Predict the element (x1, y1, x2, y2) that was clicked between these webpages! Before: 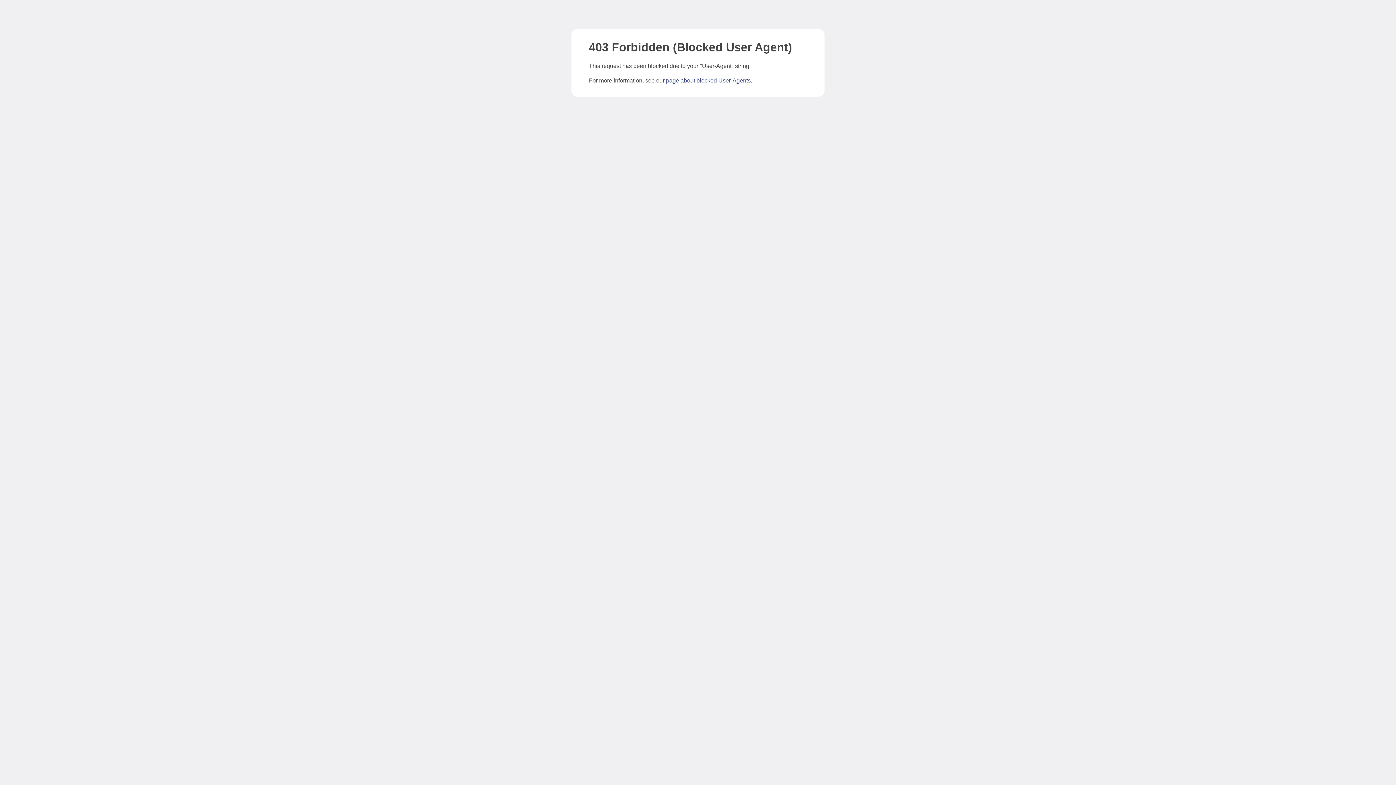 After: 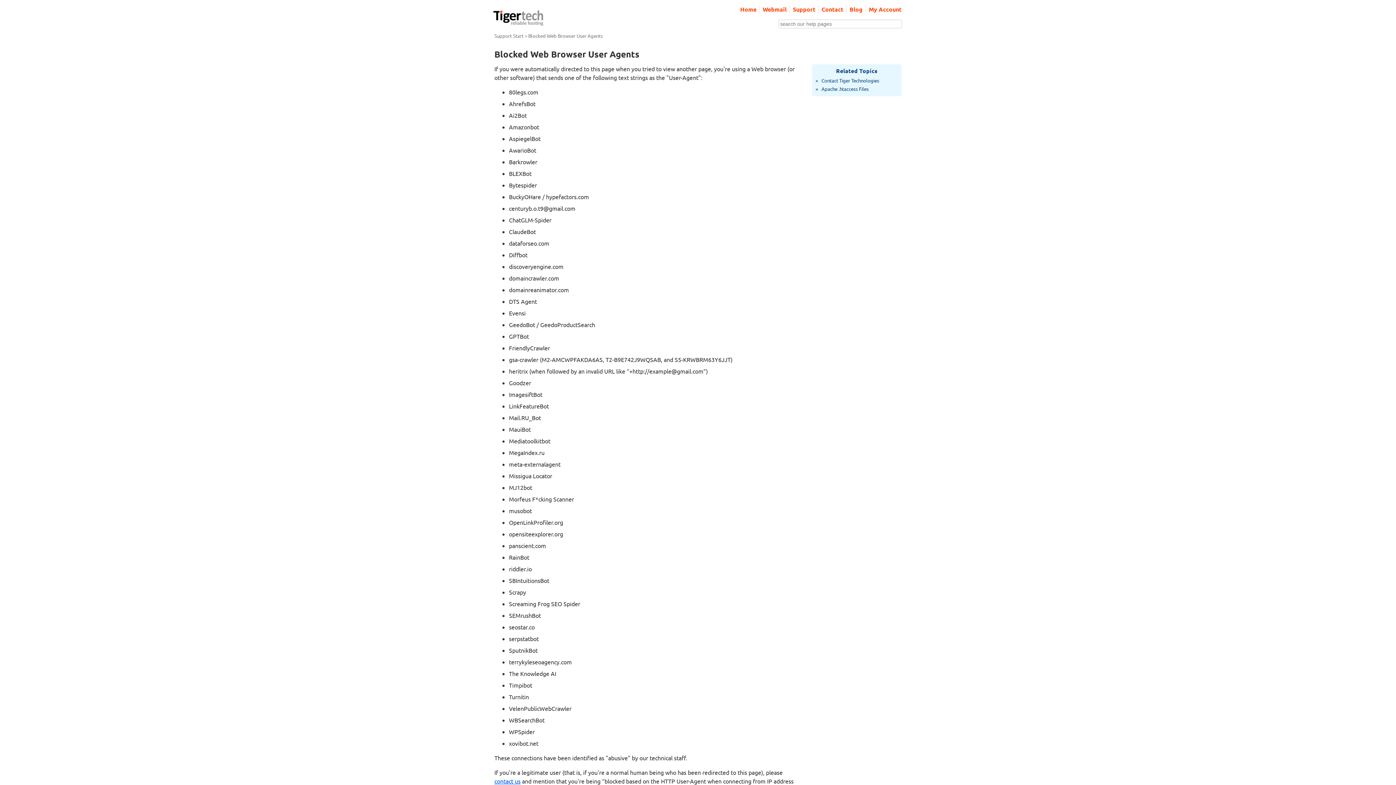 Action: bbox: (666, 77, 750, 83) label: page about blocked User-Agents